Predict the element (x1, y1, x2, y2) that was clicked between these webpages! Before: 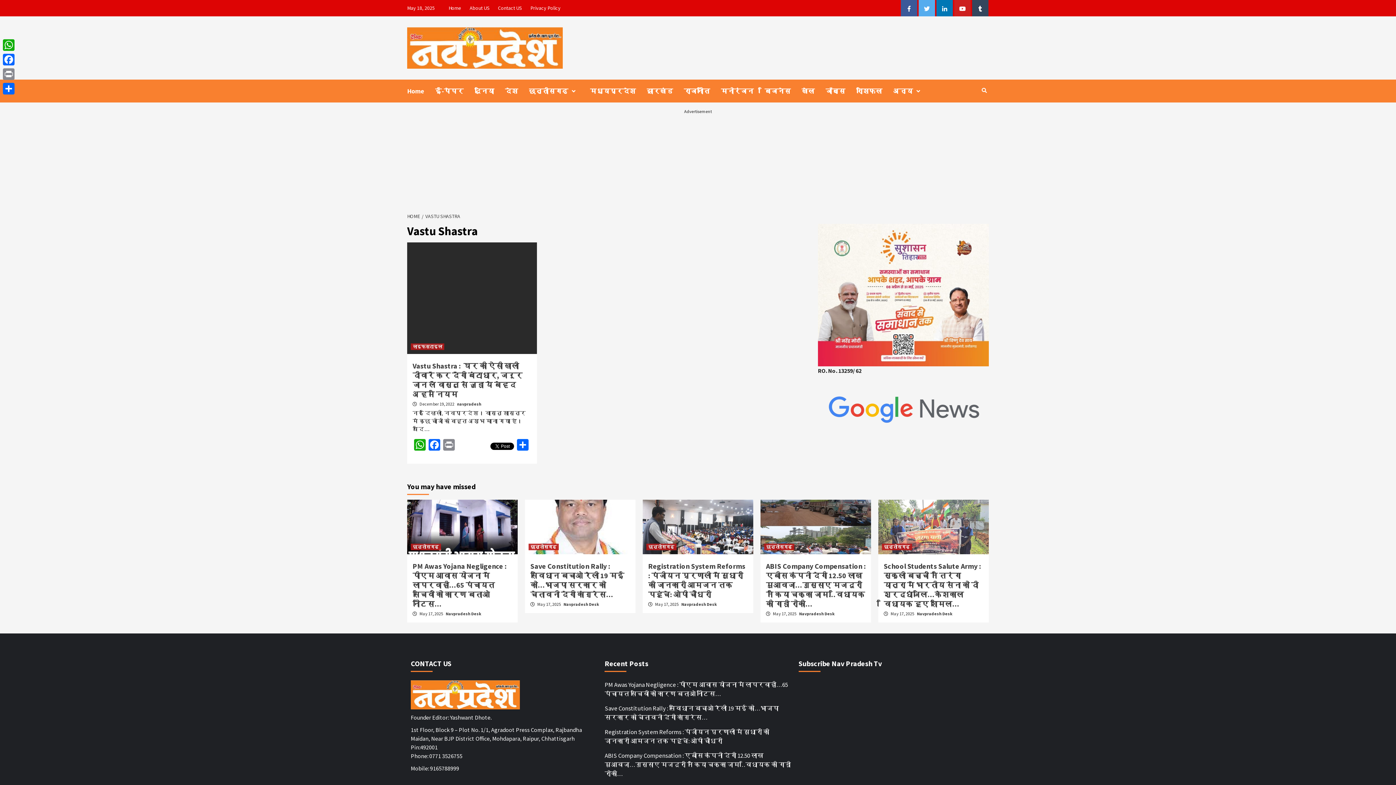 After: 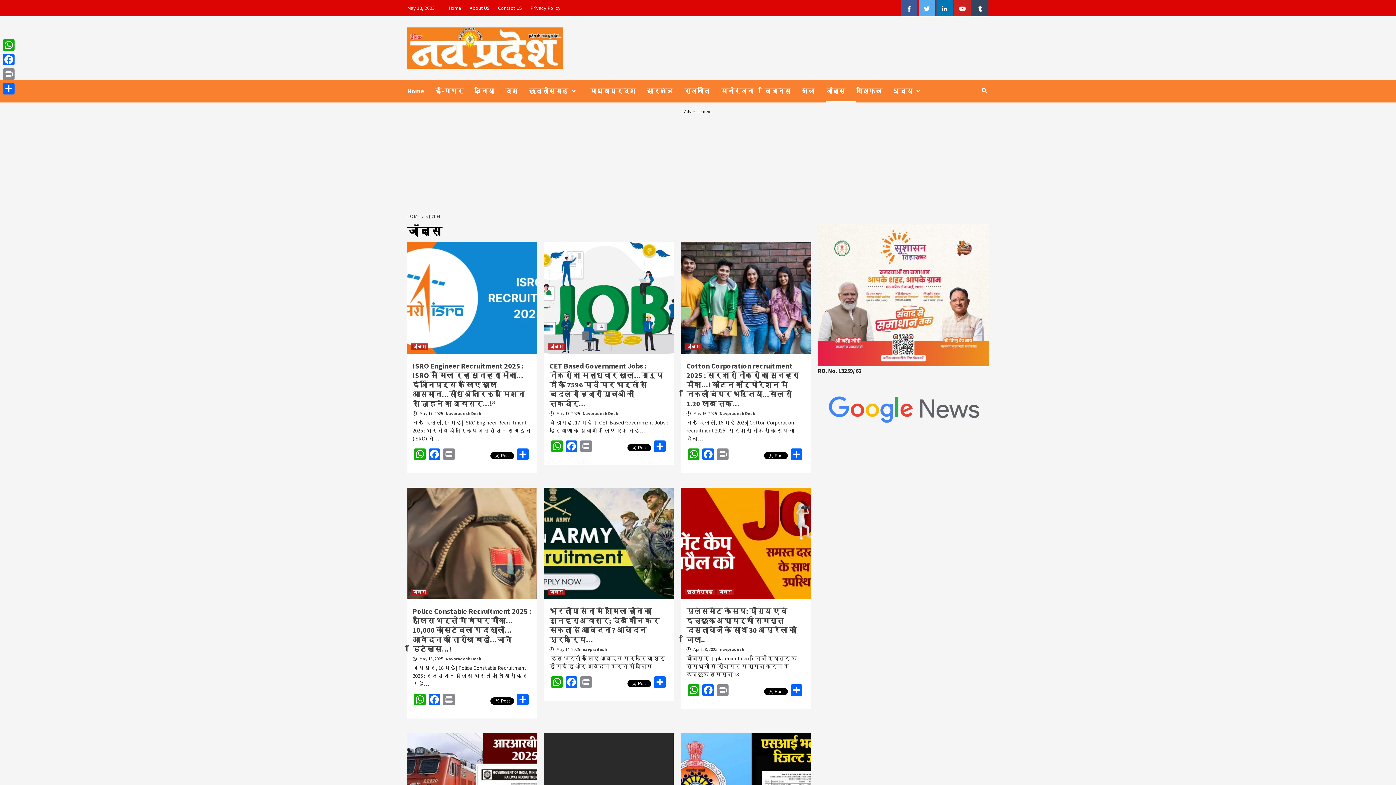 Action: bbox: (825, 79, 856, 102) label: जॉब्स